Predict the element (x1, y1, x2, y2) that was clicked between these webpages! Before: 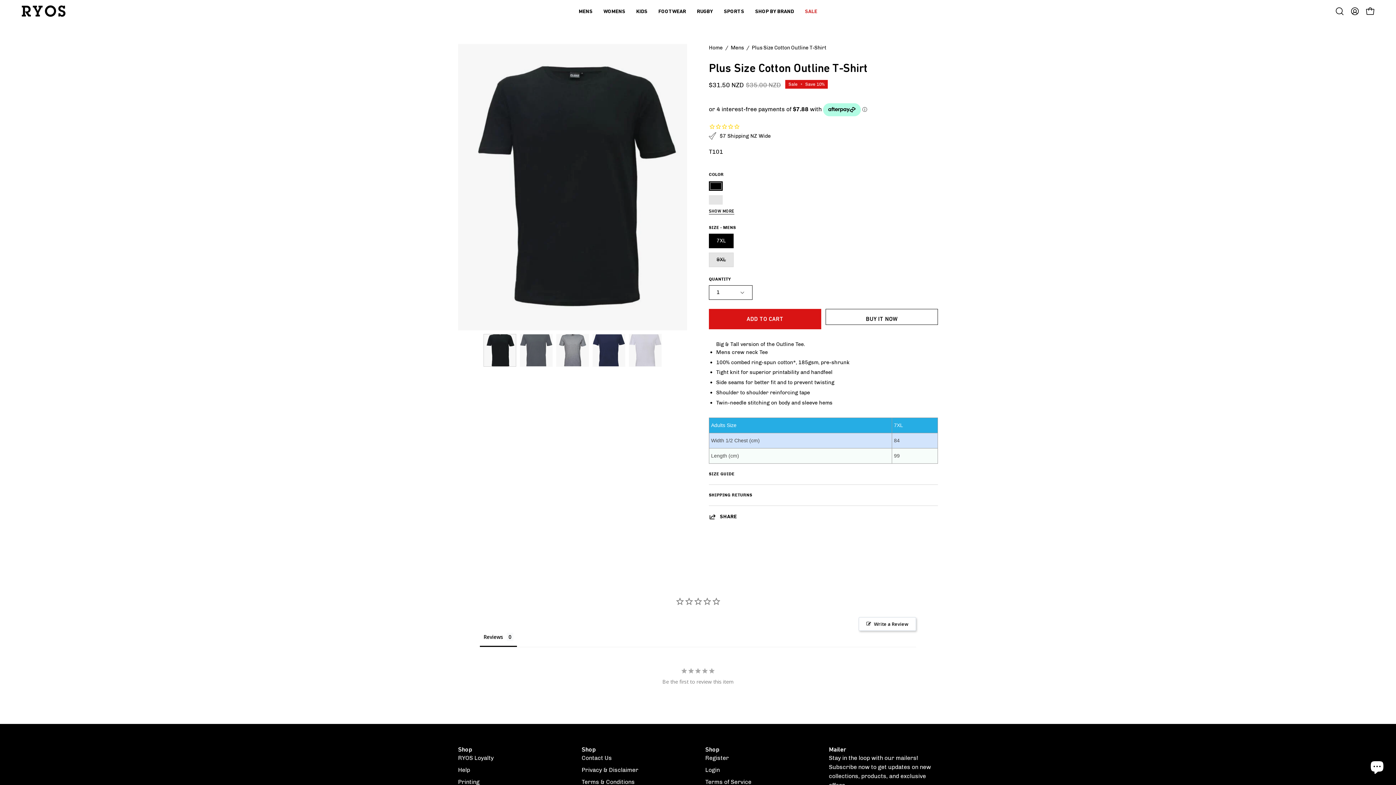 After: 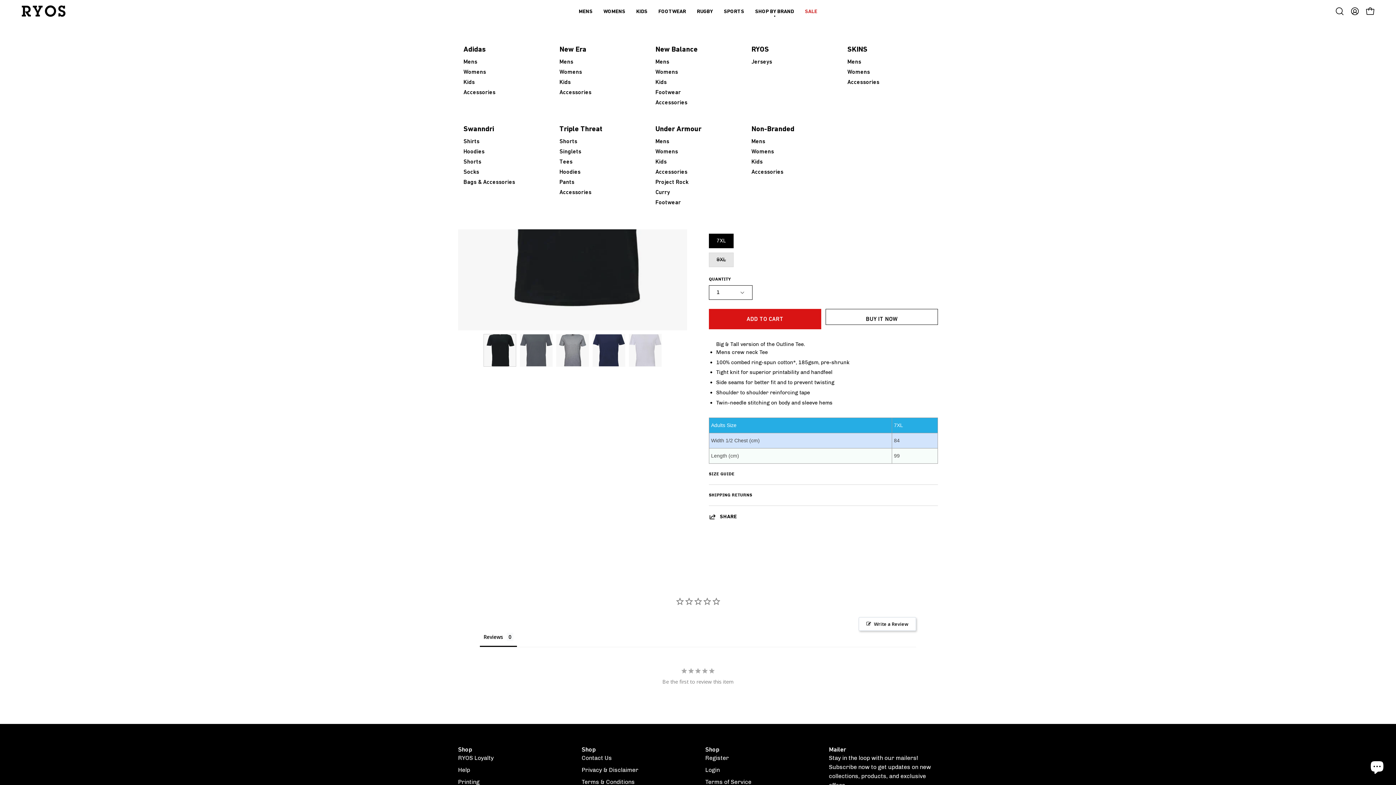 Action: label: SHOP BY BRAND bbox: (749, 0, 799, 22)